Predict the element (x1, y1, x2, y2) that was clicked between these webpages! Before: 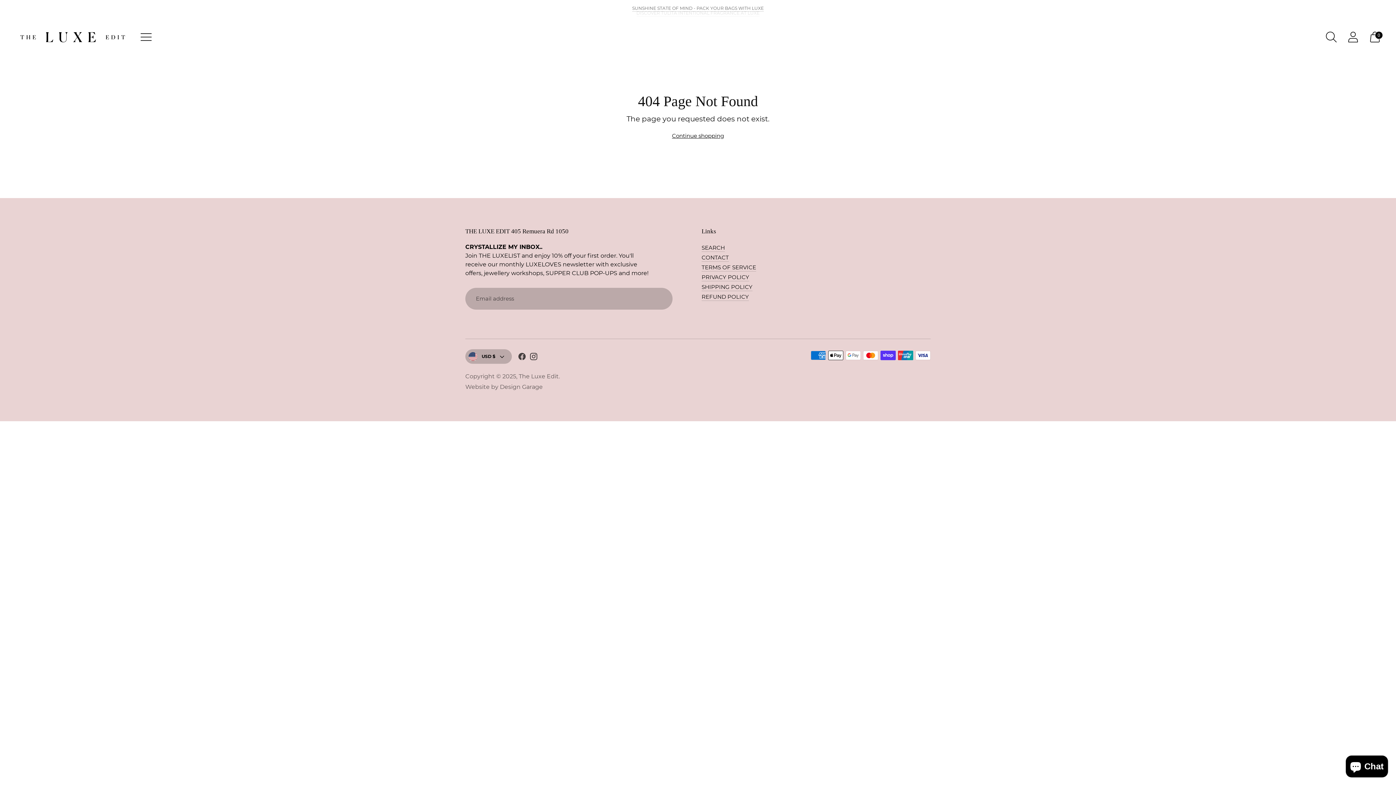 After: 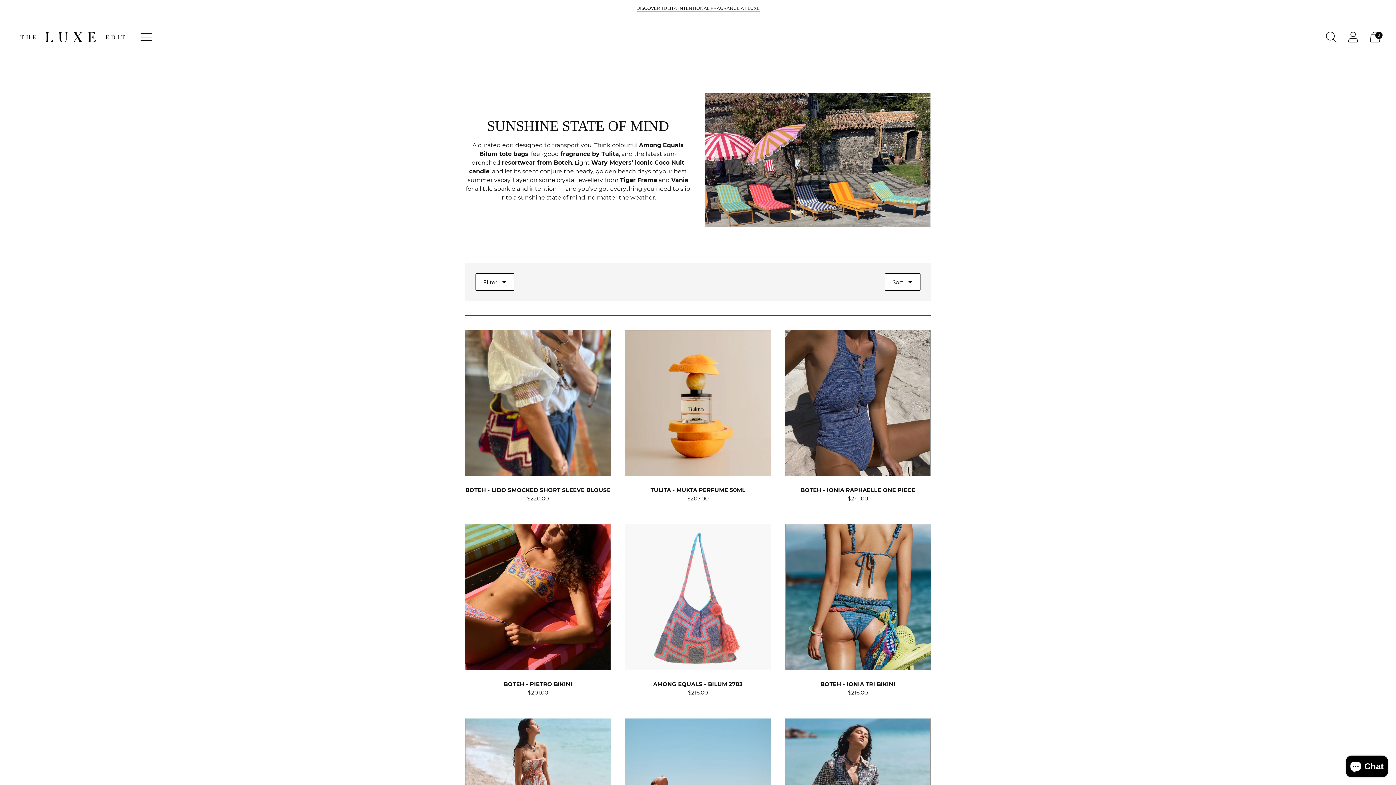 Action: bbox: (632, 5, 764, 10) label: SUNSHINE STATE OF MIND - PACK YOUR BAGS WITH LUXE